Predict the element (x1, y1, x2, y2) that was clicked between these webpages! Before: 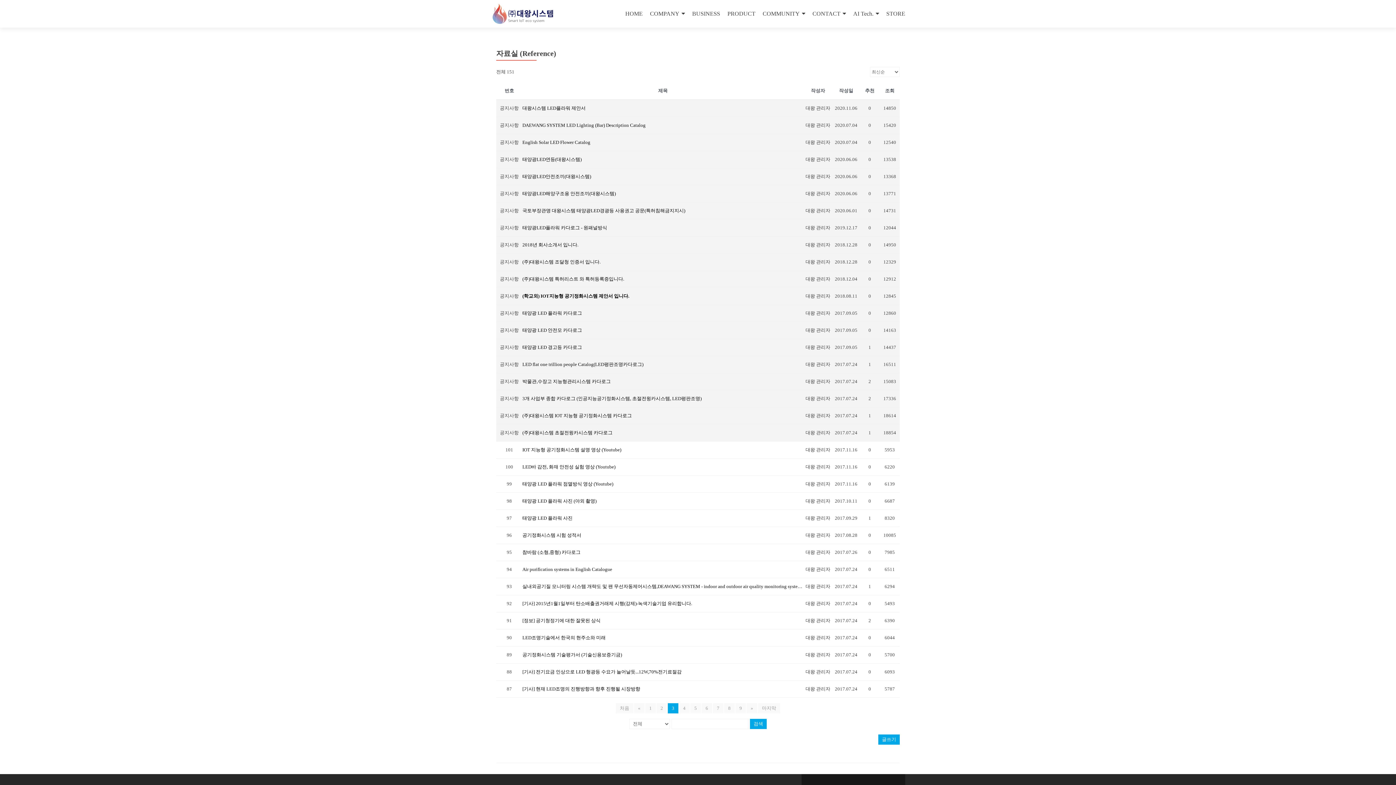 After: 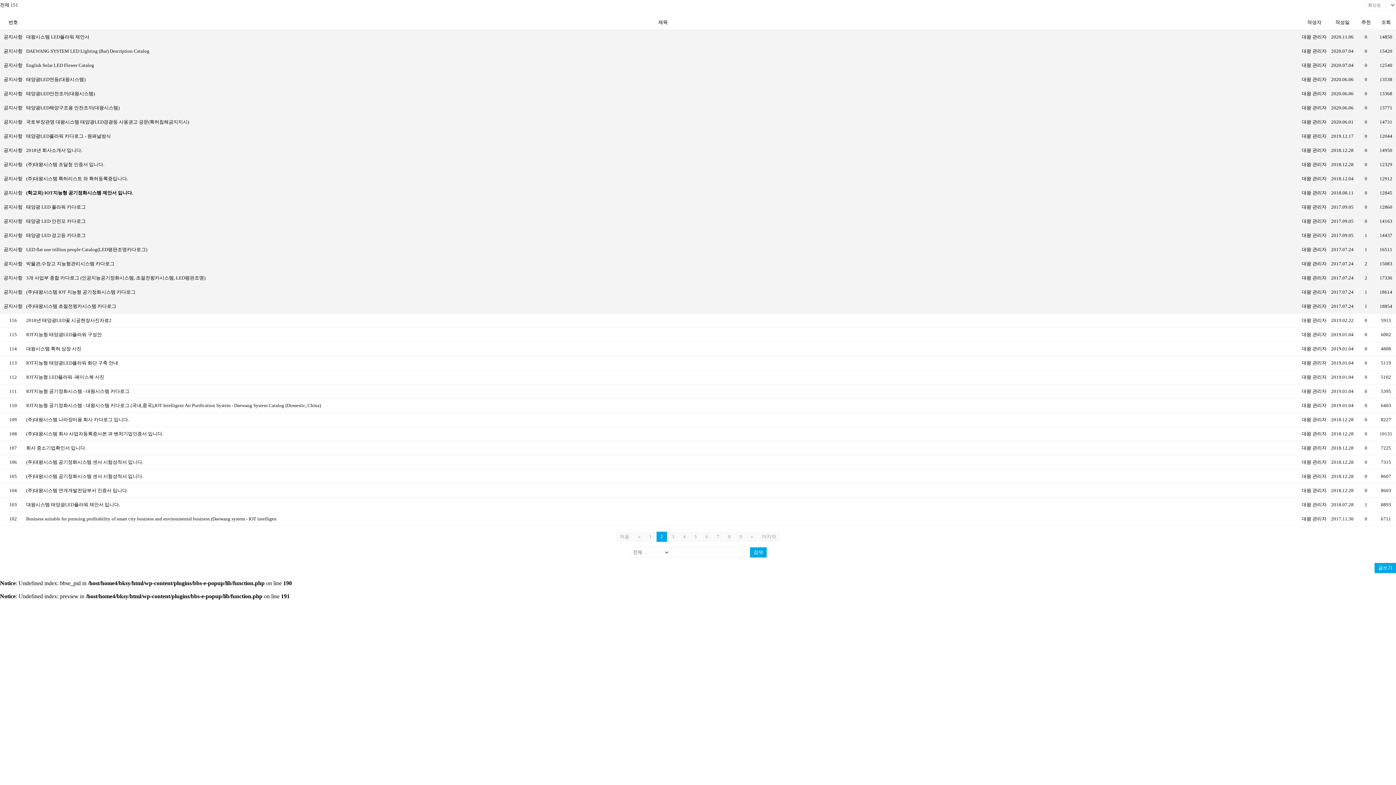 Action: bbox: (634, 703, 644, 713) label: «